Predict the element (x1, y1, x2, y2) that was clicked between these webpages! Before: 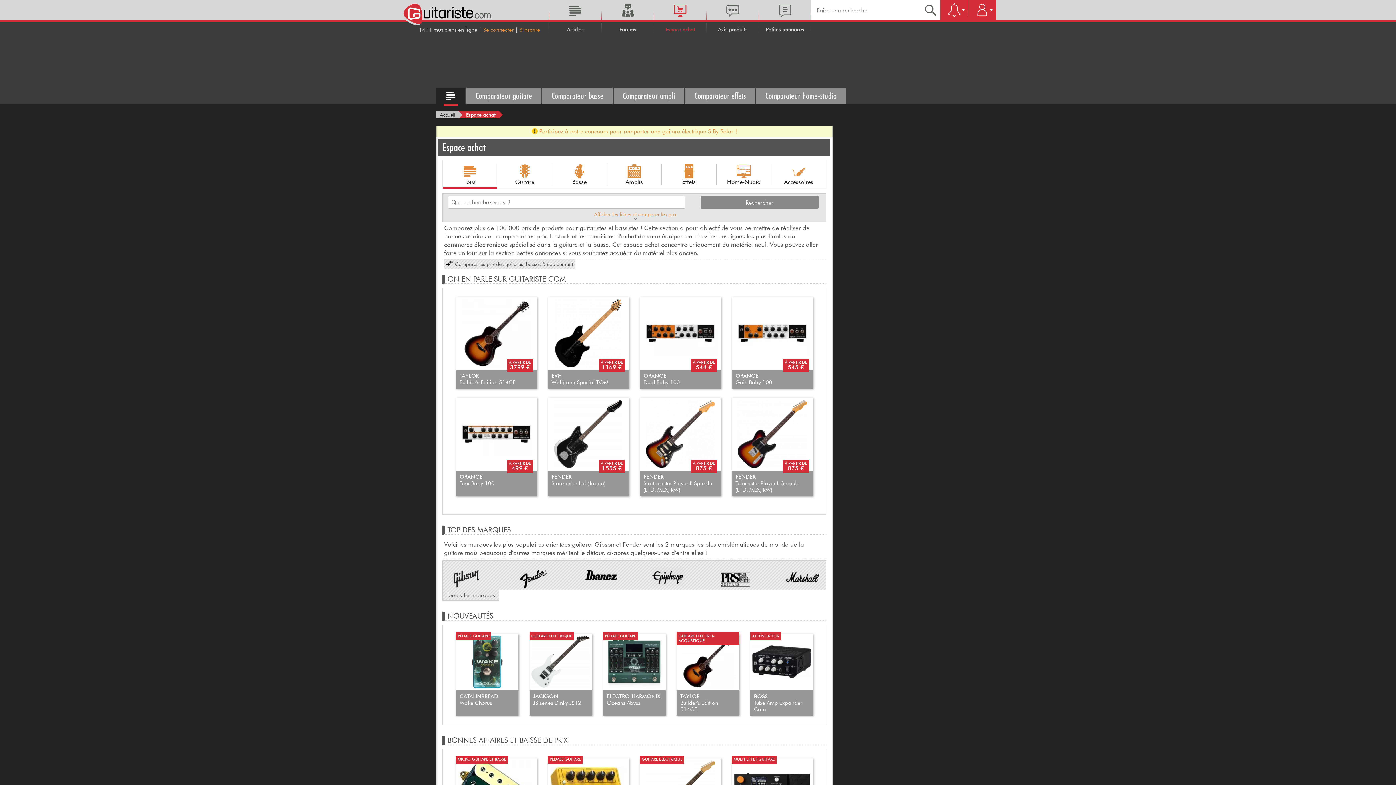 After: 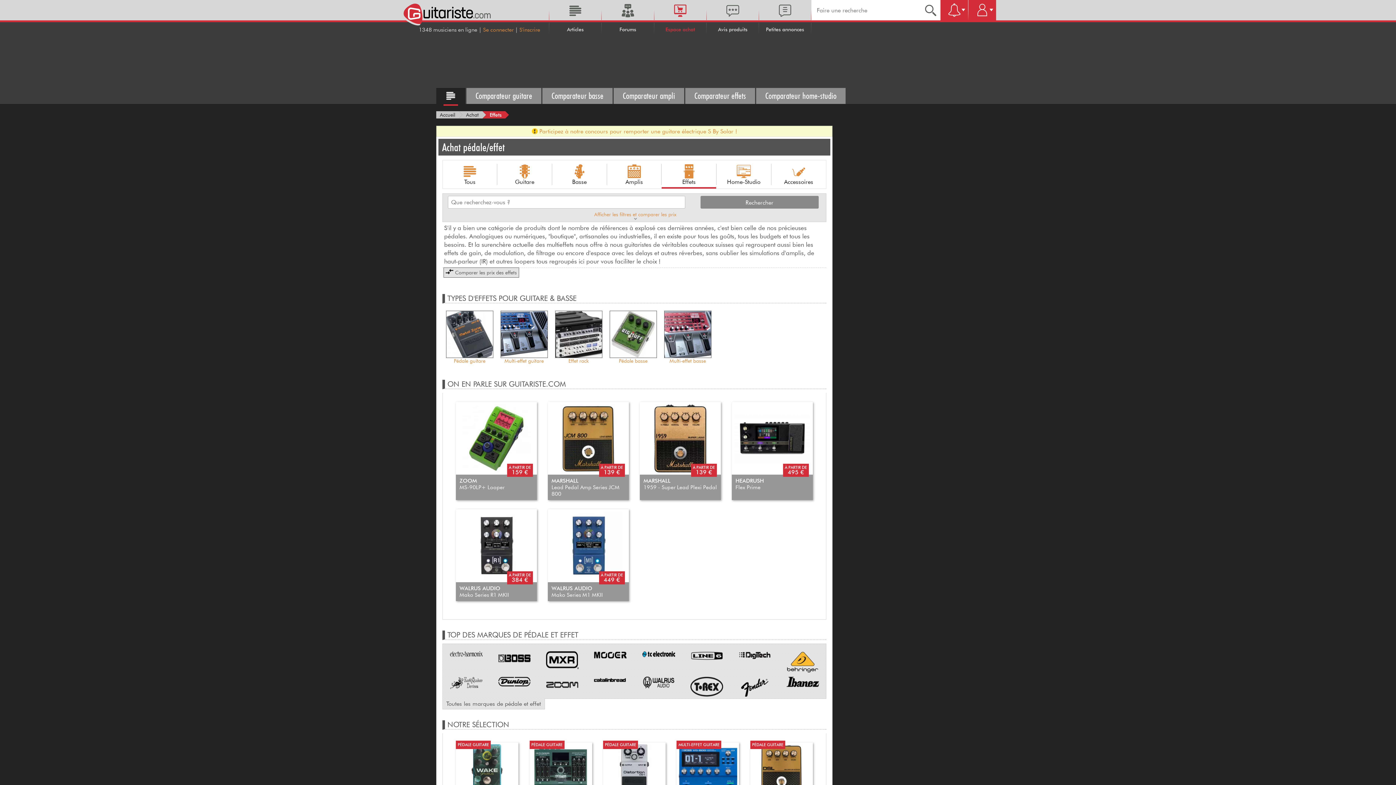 Action: bbox: (665, 164, 712, 185) label: Effets